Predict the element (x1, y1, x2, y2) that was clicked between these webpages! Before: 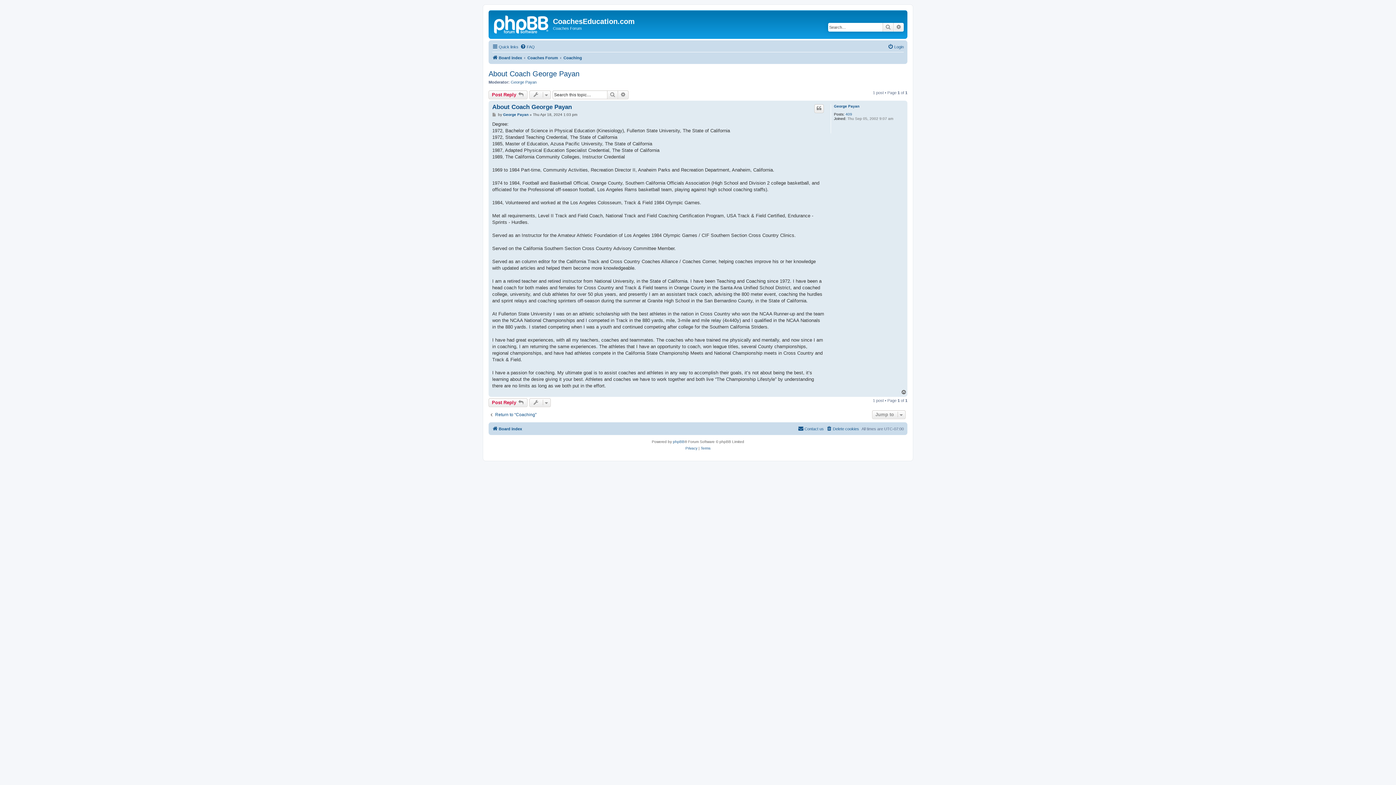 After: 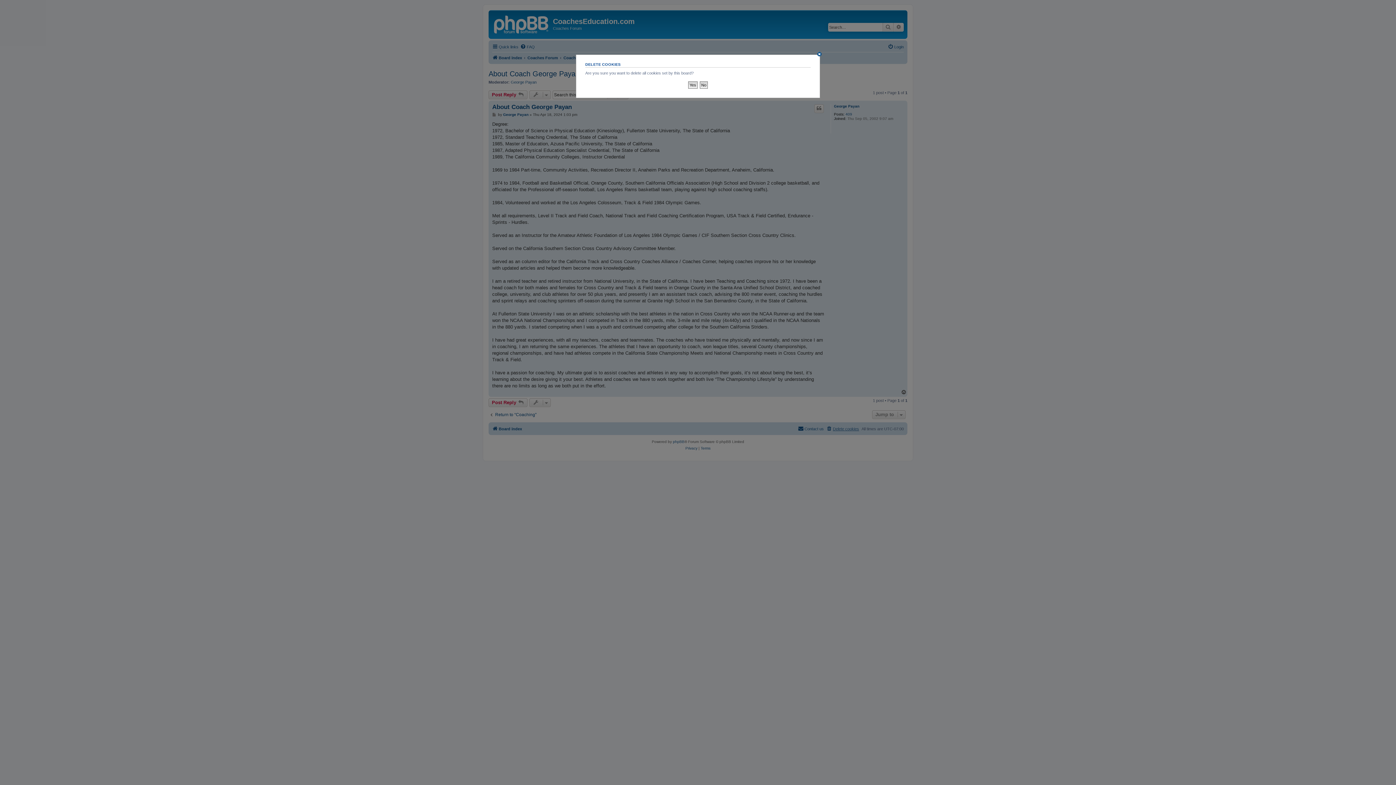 Action: bbox: (826, 424, 859, 433) label: Delete cookies